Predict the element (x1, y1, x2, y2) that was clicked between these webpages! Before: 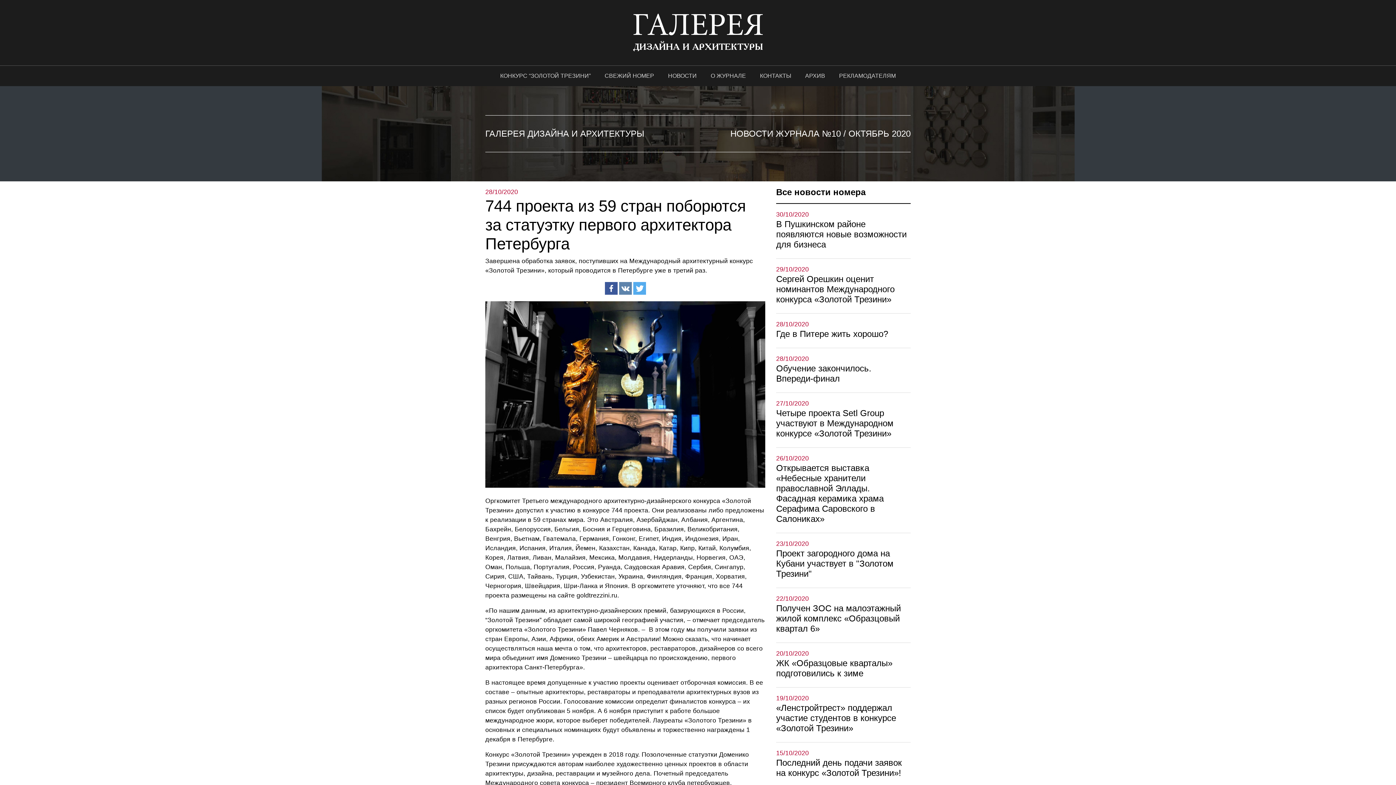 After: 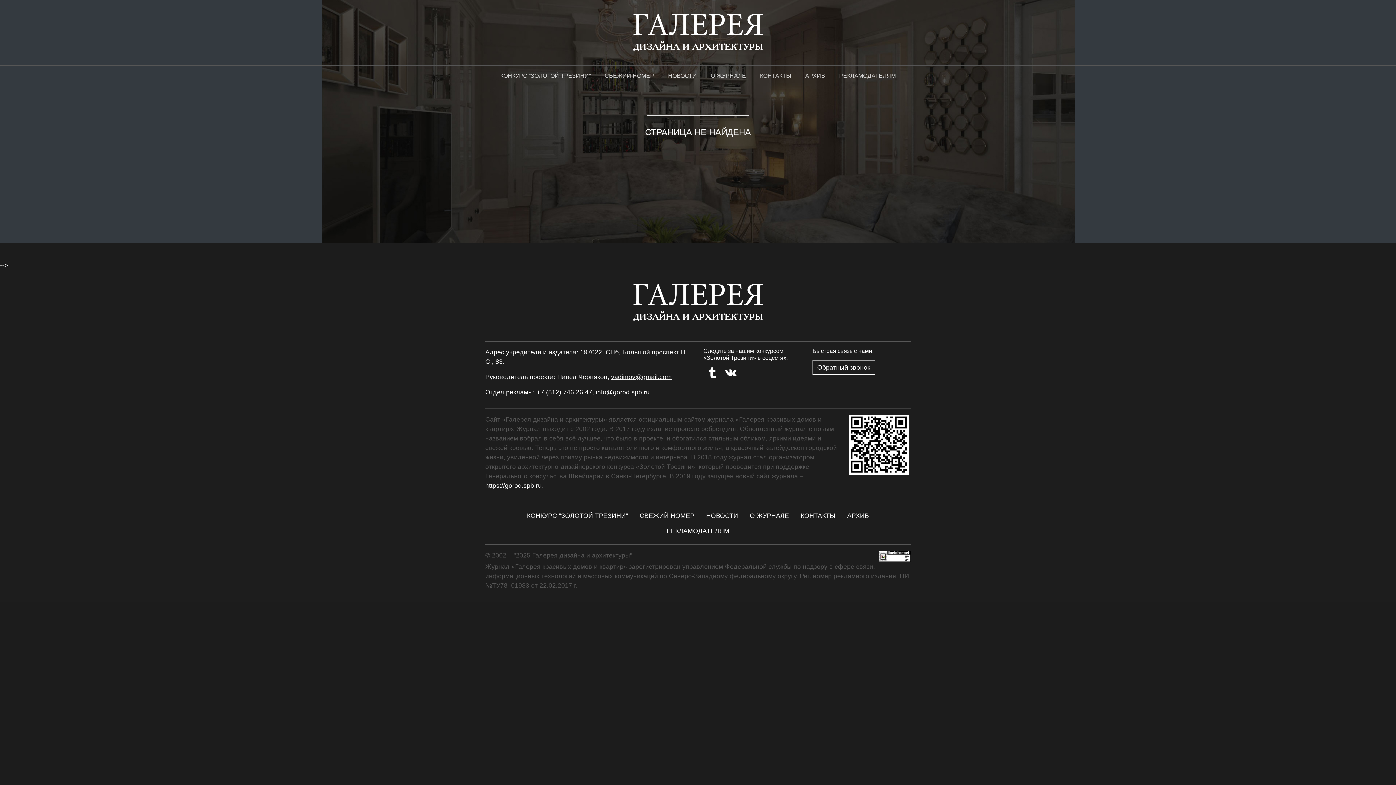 Action: bbox: (798, 68, 832, 83) label: АРХИВ